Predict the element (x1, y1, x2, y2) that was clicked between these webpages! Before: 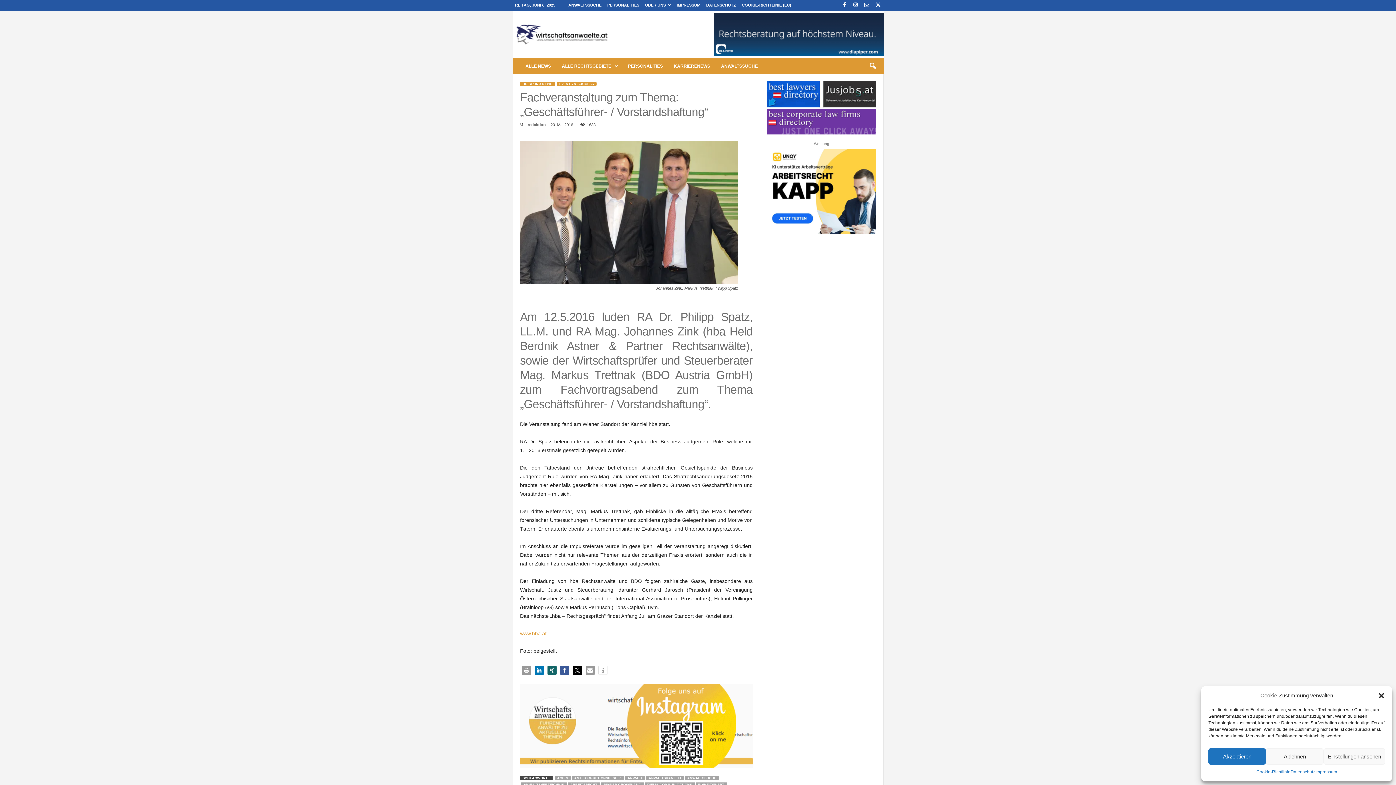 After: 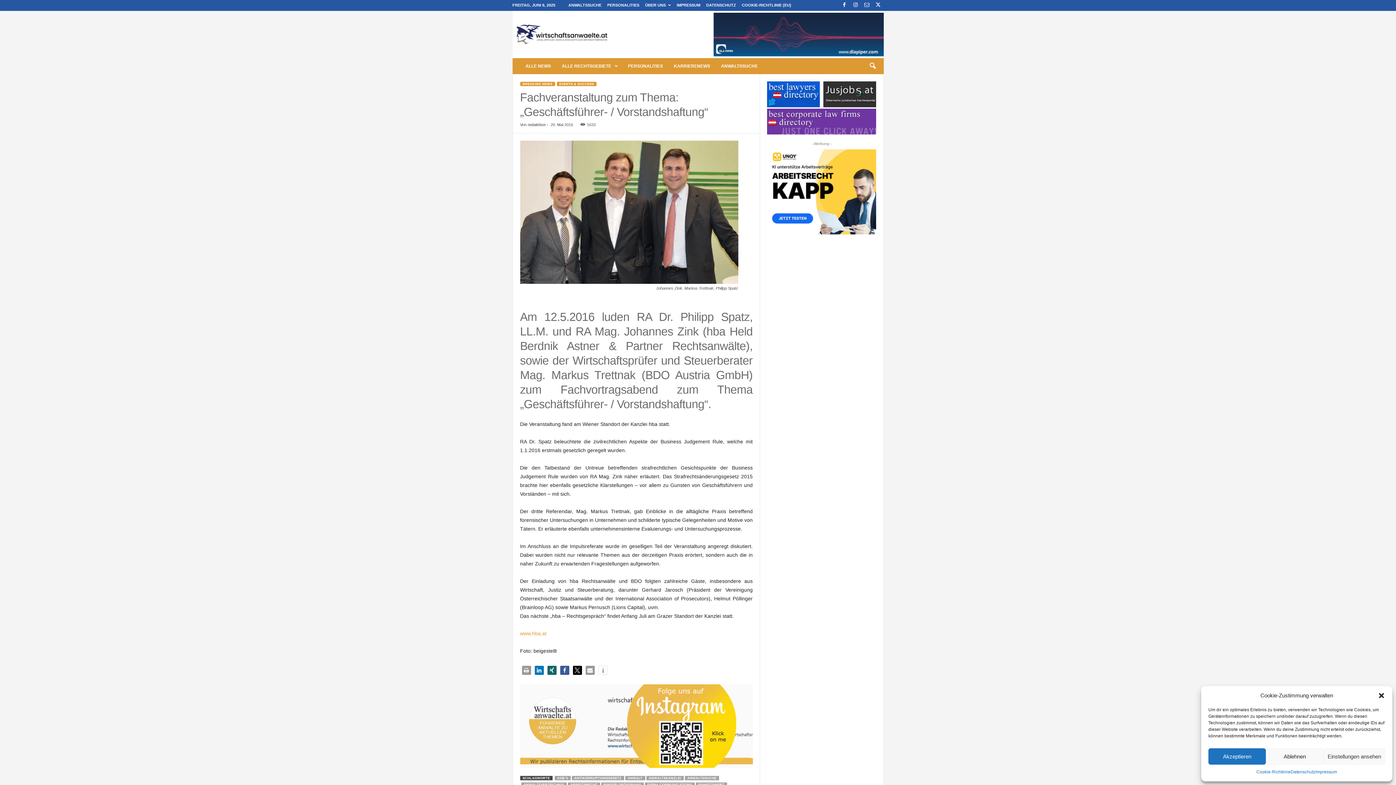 Action: bbox: (862, 0, 871, 10)